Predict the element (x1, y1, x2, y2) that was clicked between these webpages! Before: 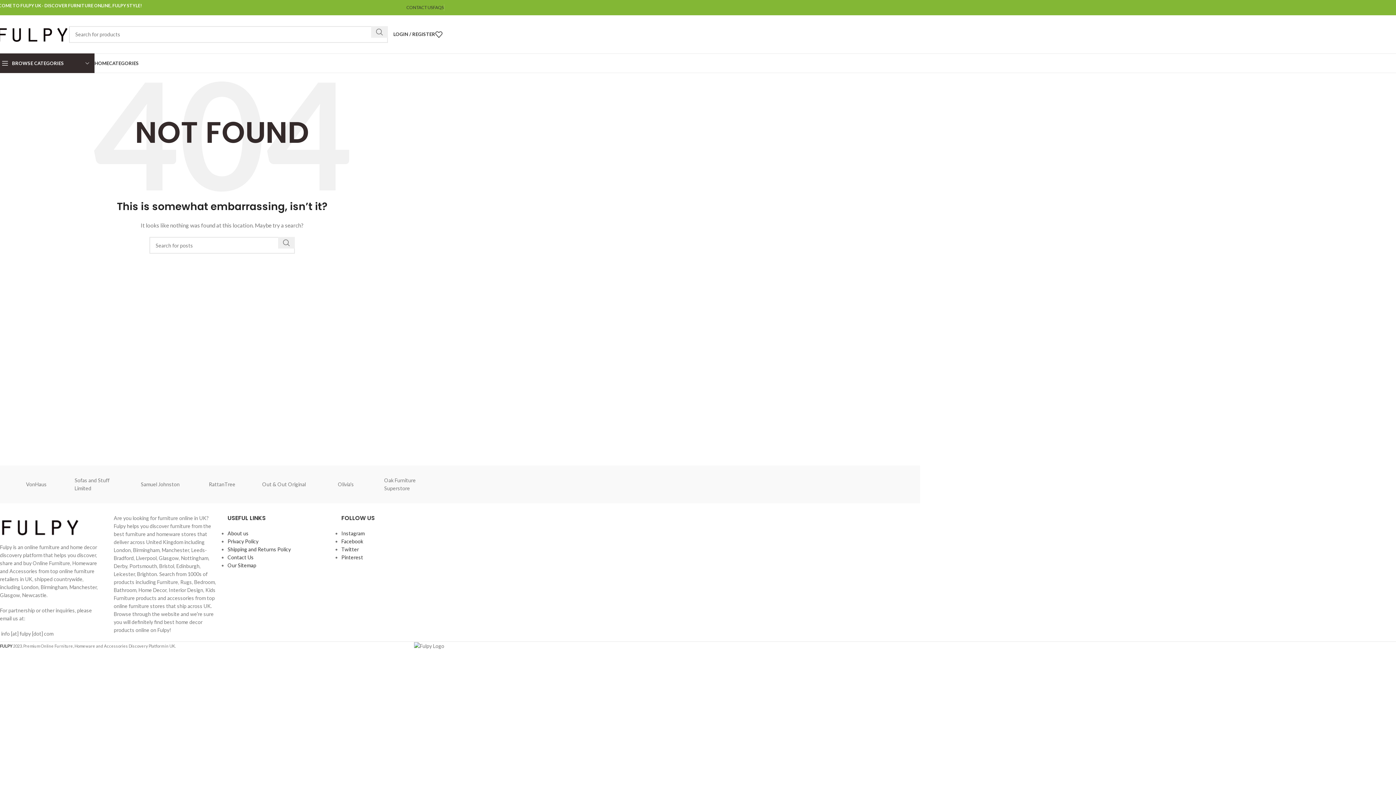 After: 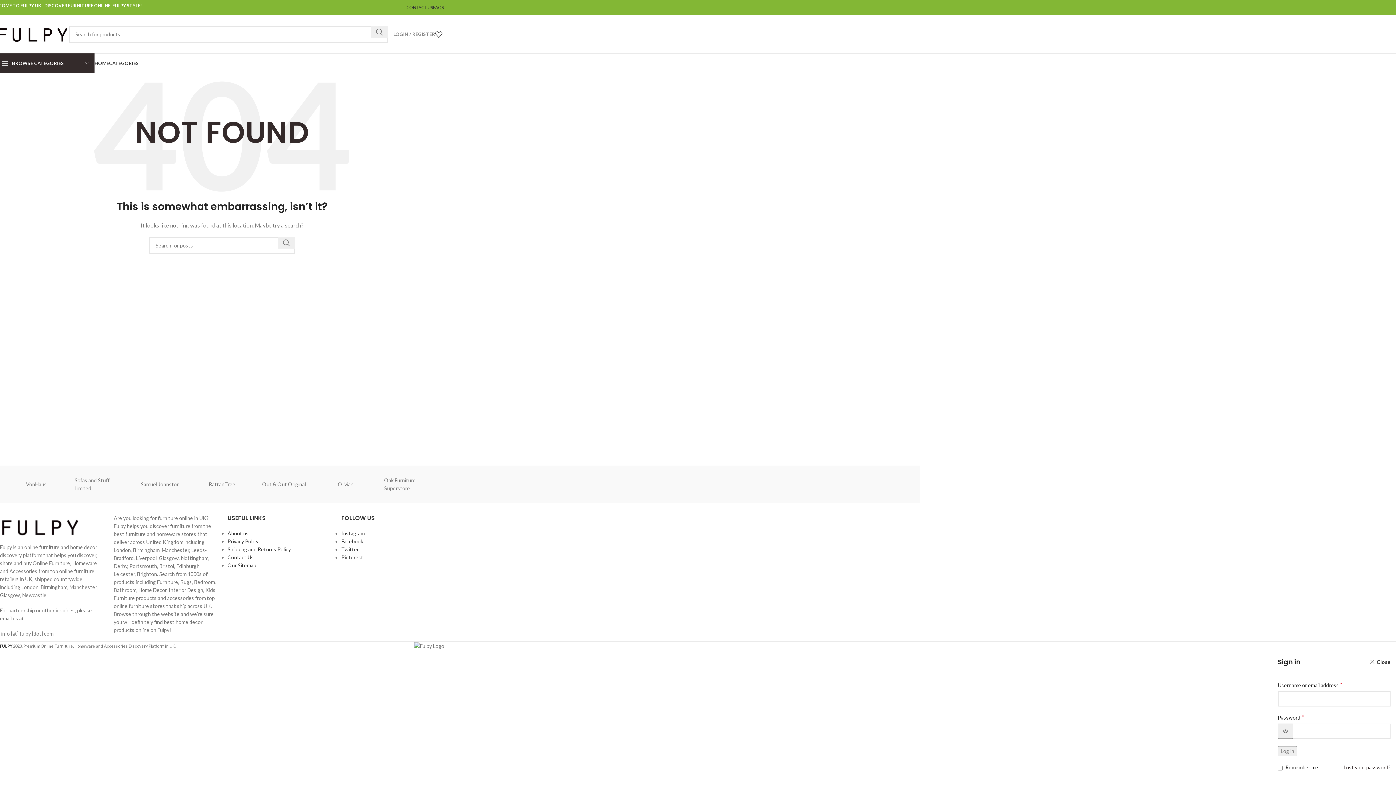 Action: label: LOGIN / REGISTER bbox: (393, 27, 435, 41)